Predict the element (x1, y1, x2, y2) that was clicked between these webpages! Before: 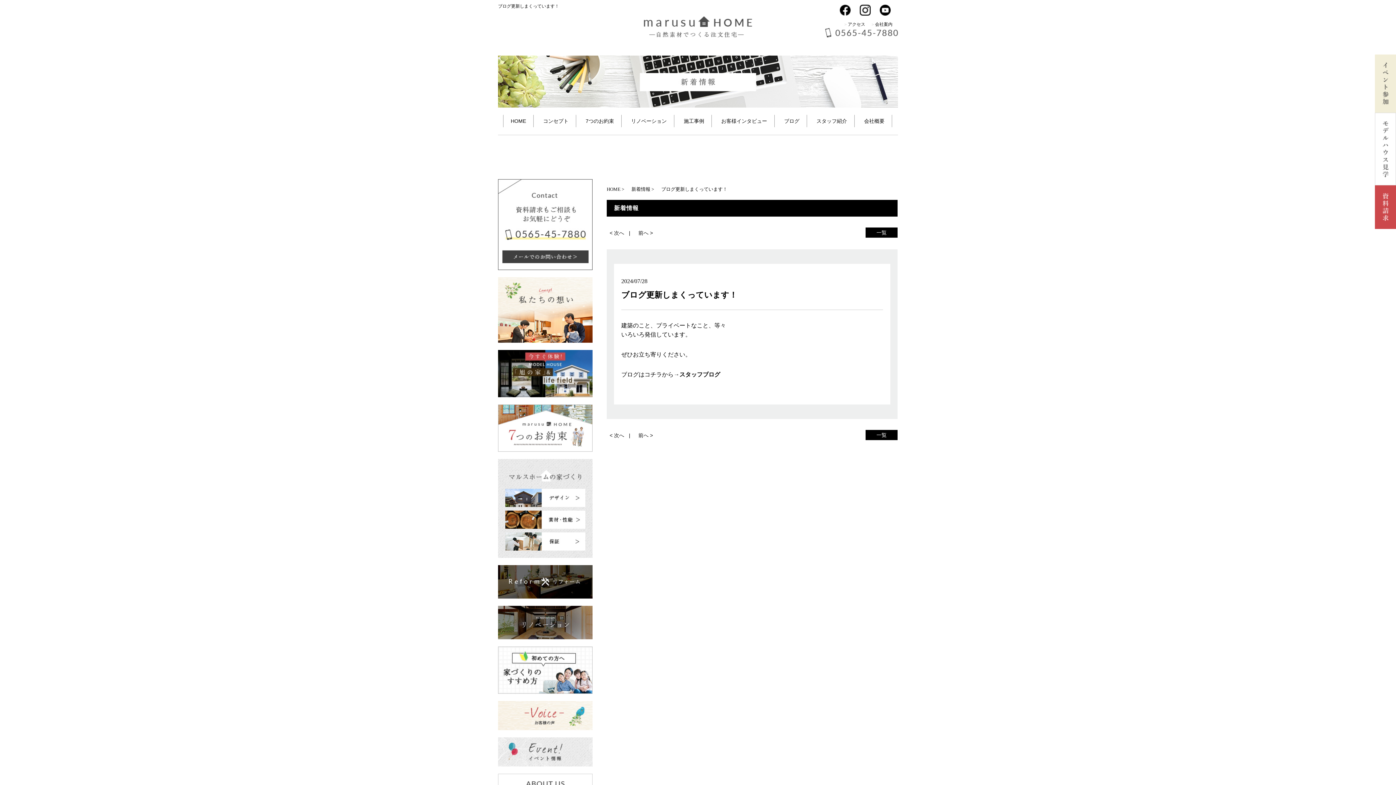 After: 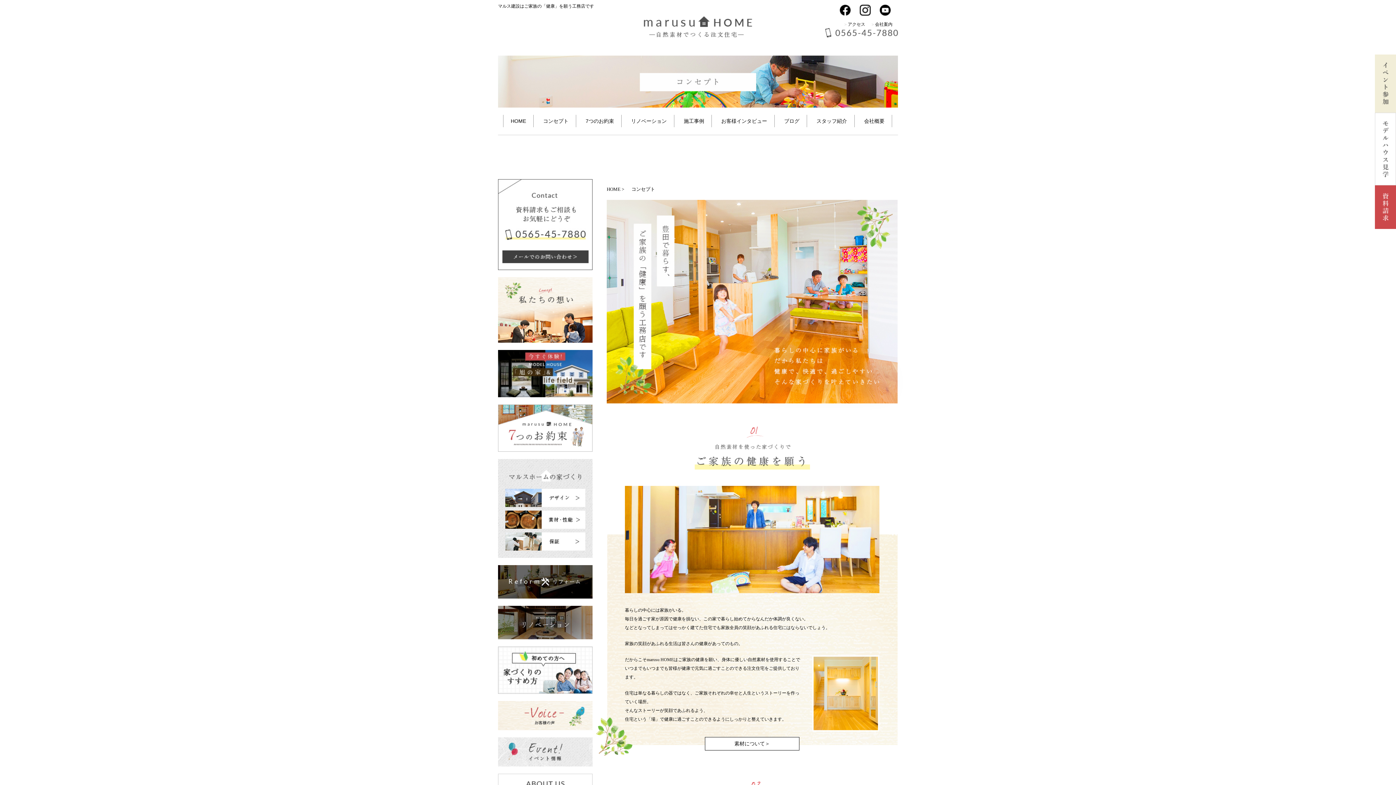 Action: bbox: (536, 114, 576, 127) label: コンセプト